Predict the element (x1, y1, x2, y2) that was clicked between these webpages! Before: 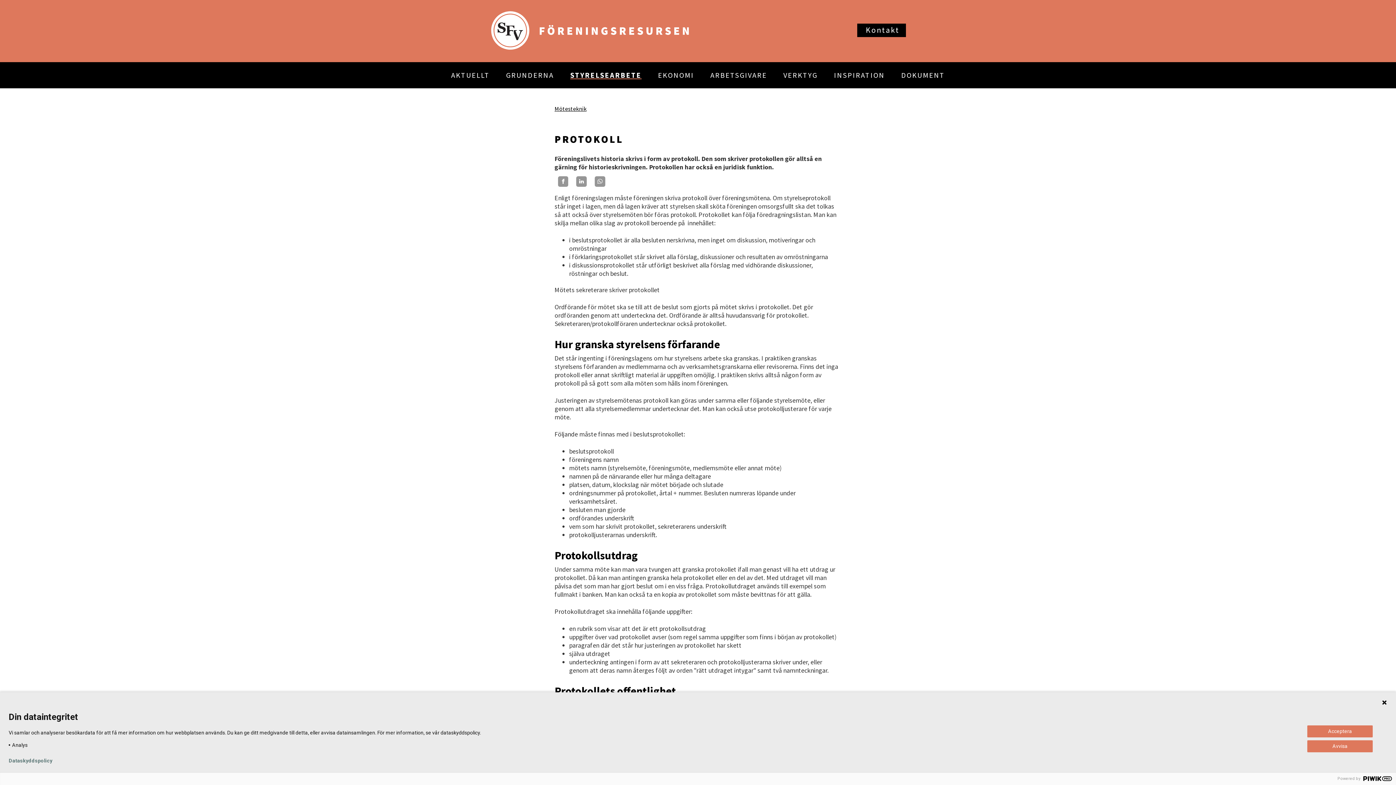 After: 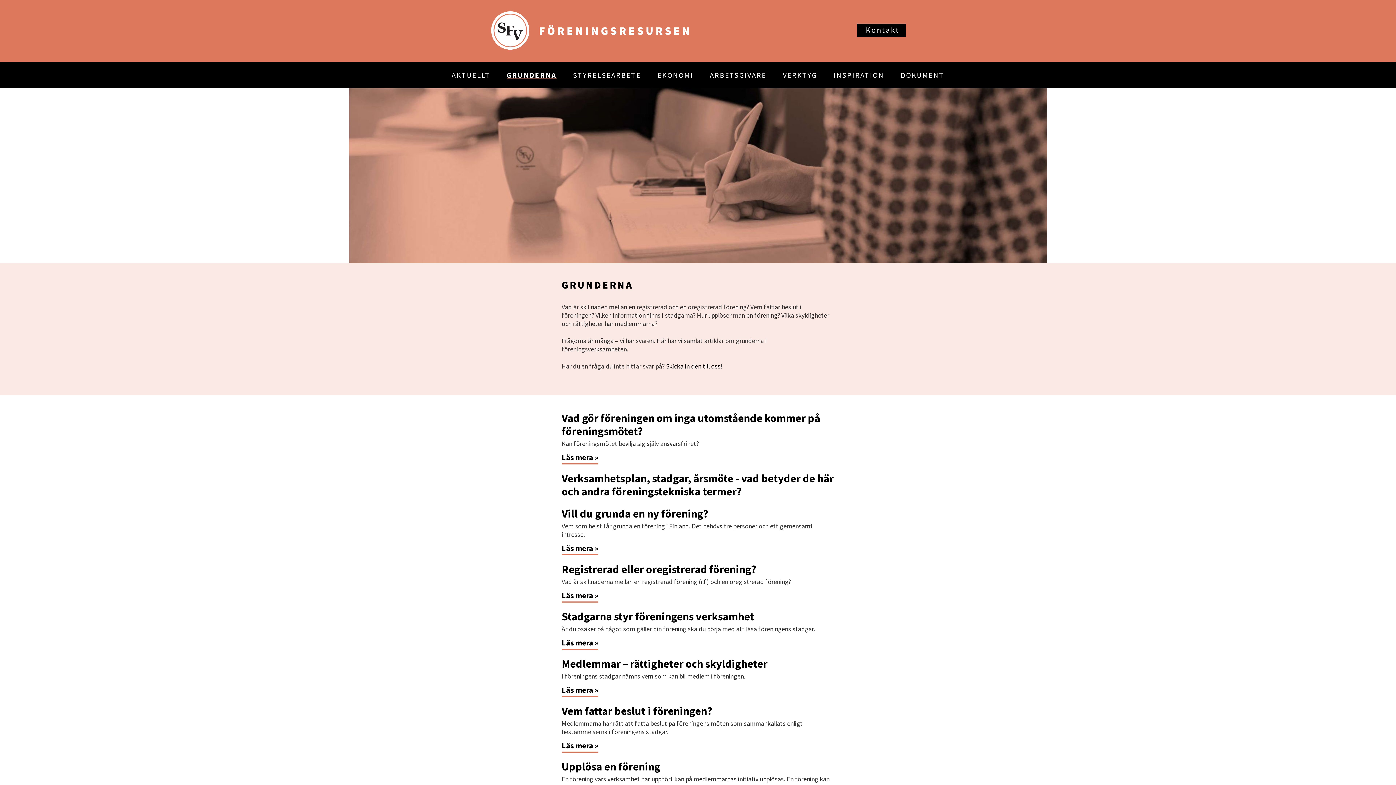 Action: bbox: (498, 67, 562, 82) label: GRUNDERNA